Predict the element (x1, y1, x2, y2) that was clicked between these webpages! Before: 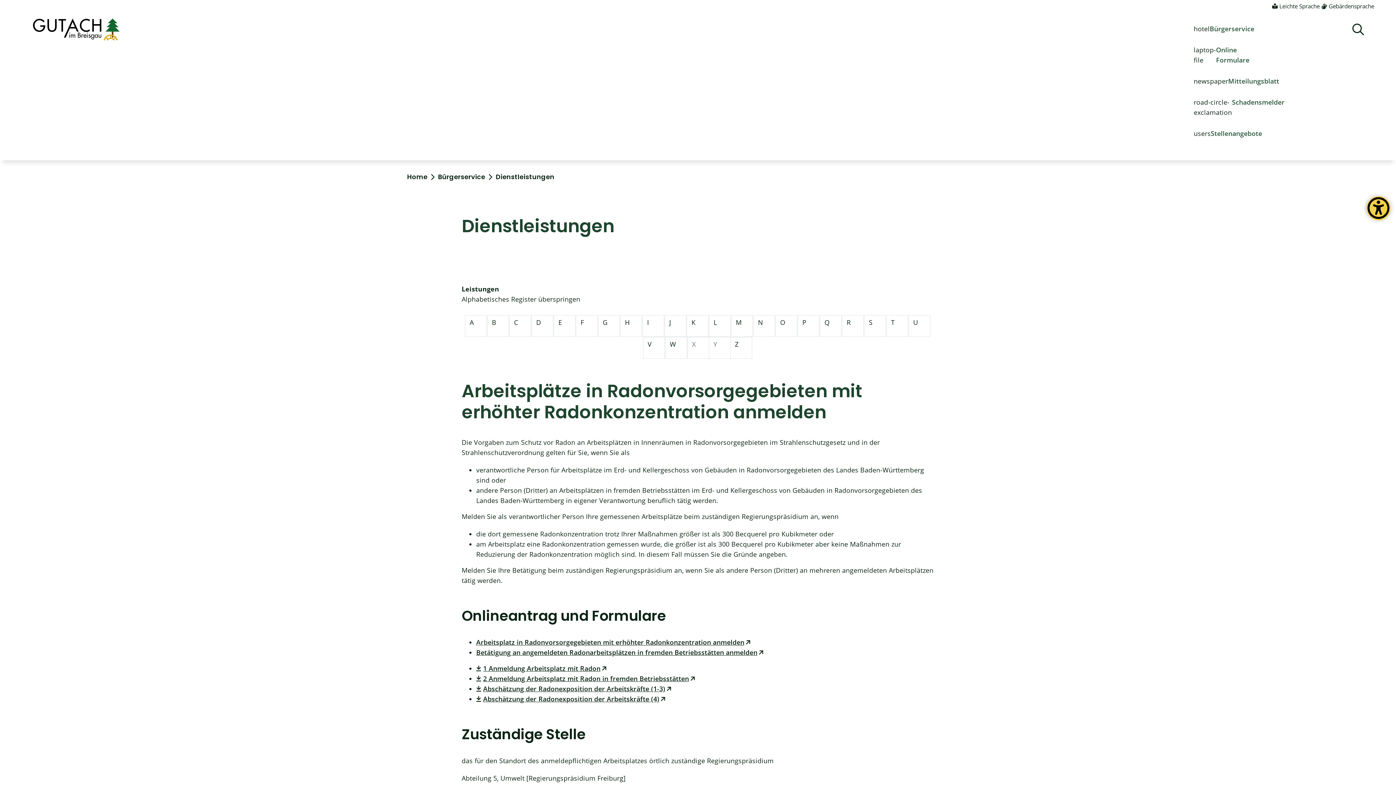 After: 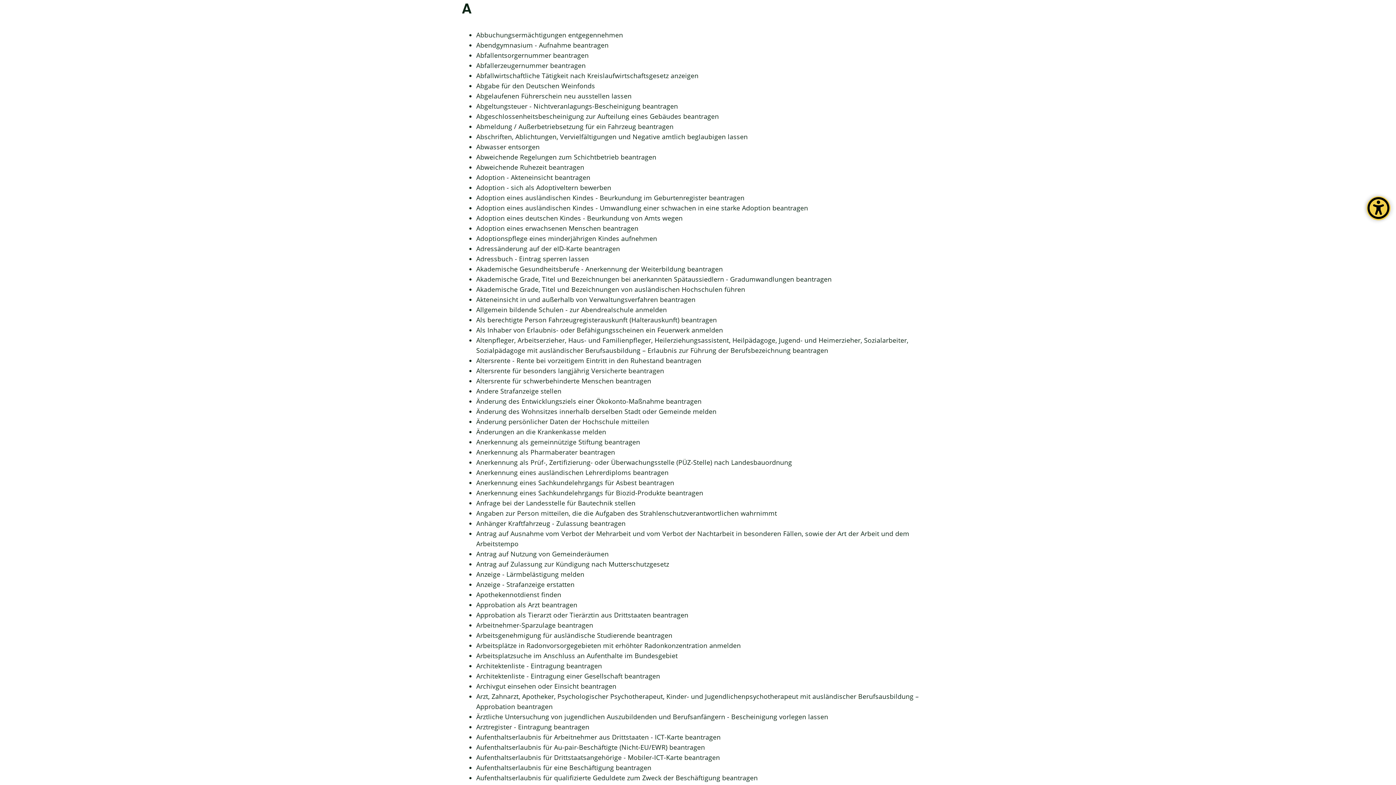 Action: label: Buchstabe A bbox: (465, 315, 486, 337)